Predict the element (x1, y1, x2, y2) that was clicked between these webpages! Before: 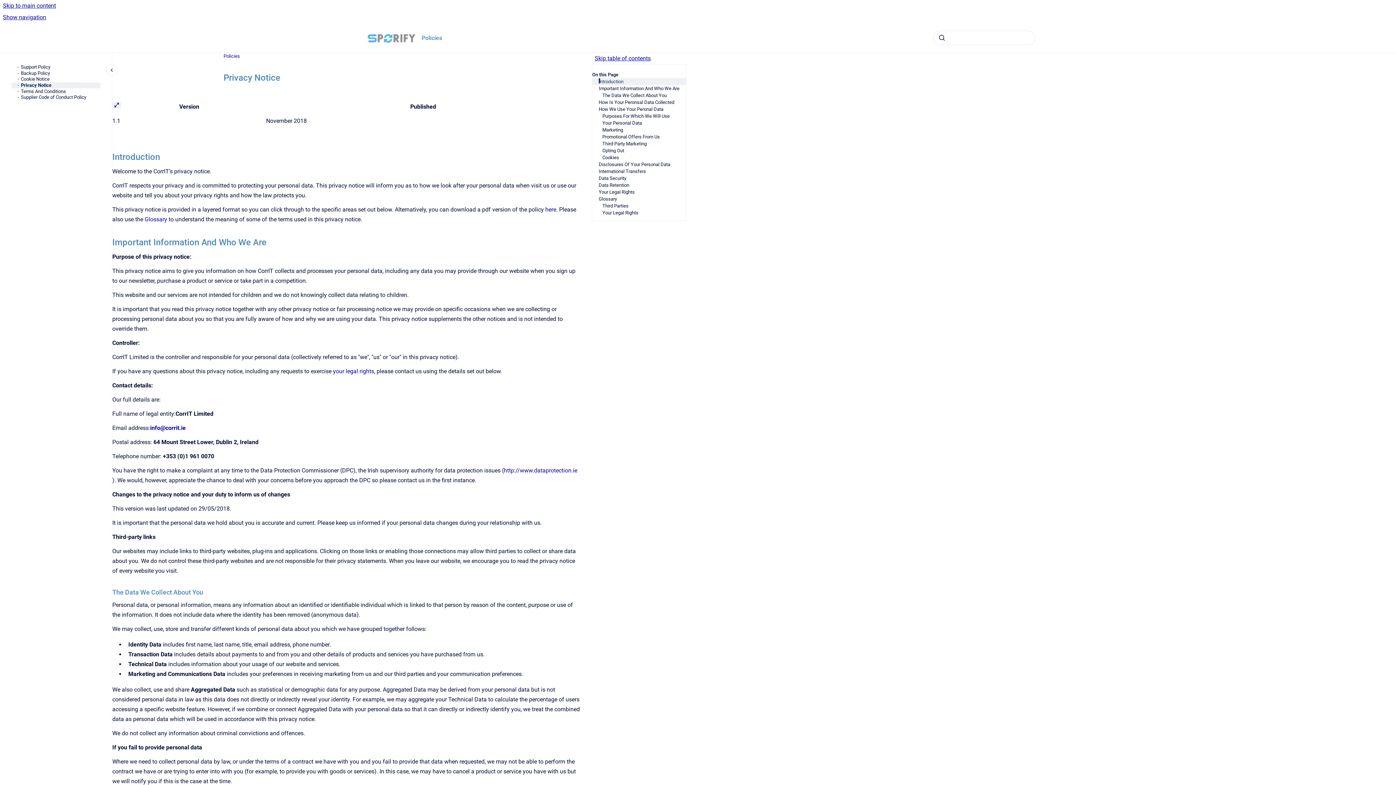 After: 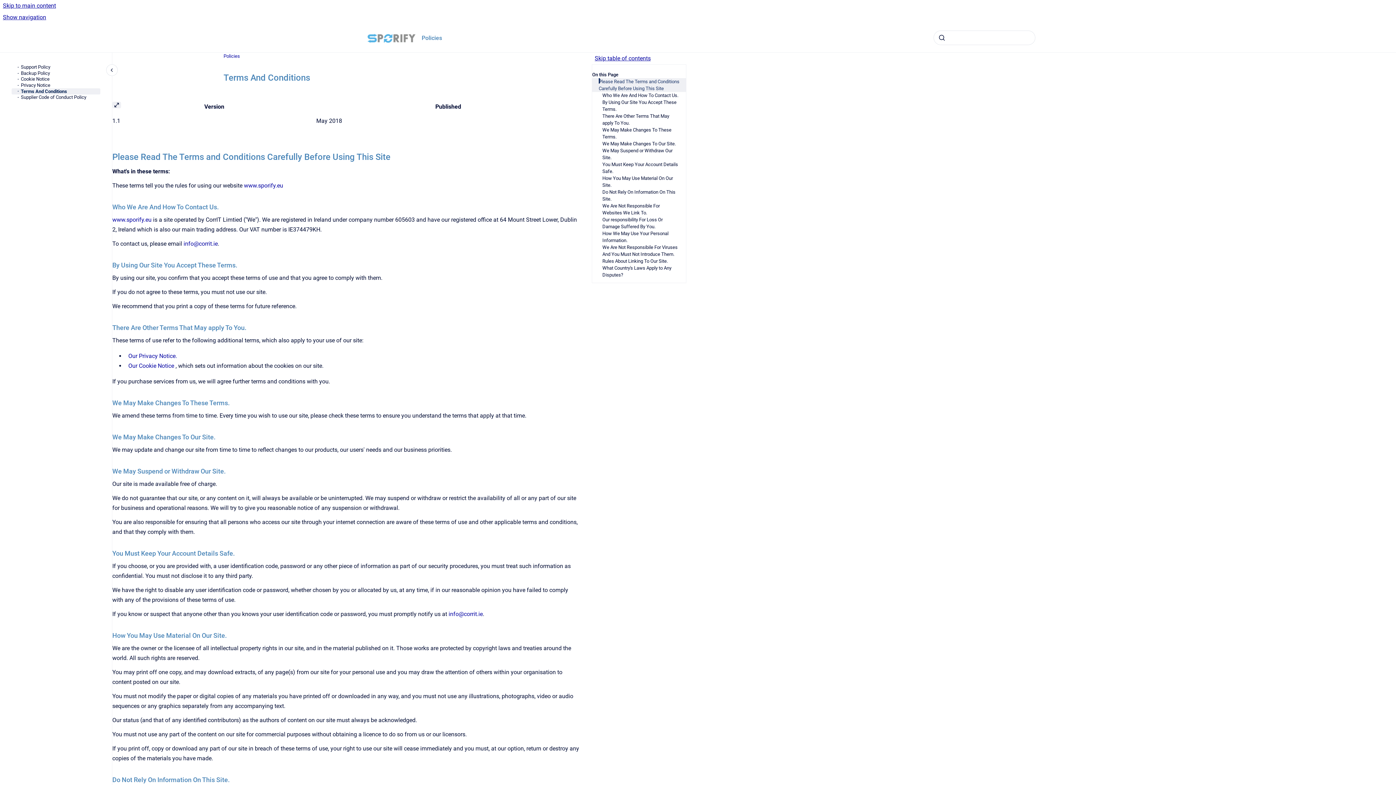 Action: bbox: (20, 88, 100, 94) label: Terms And Conditions